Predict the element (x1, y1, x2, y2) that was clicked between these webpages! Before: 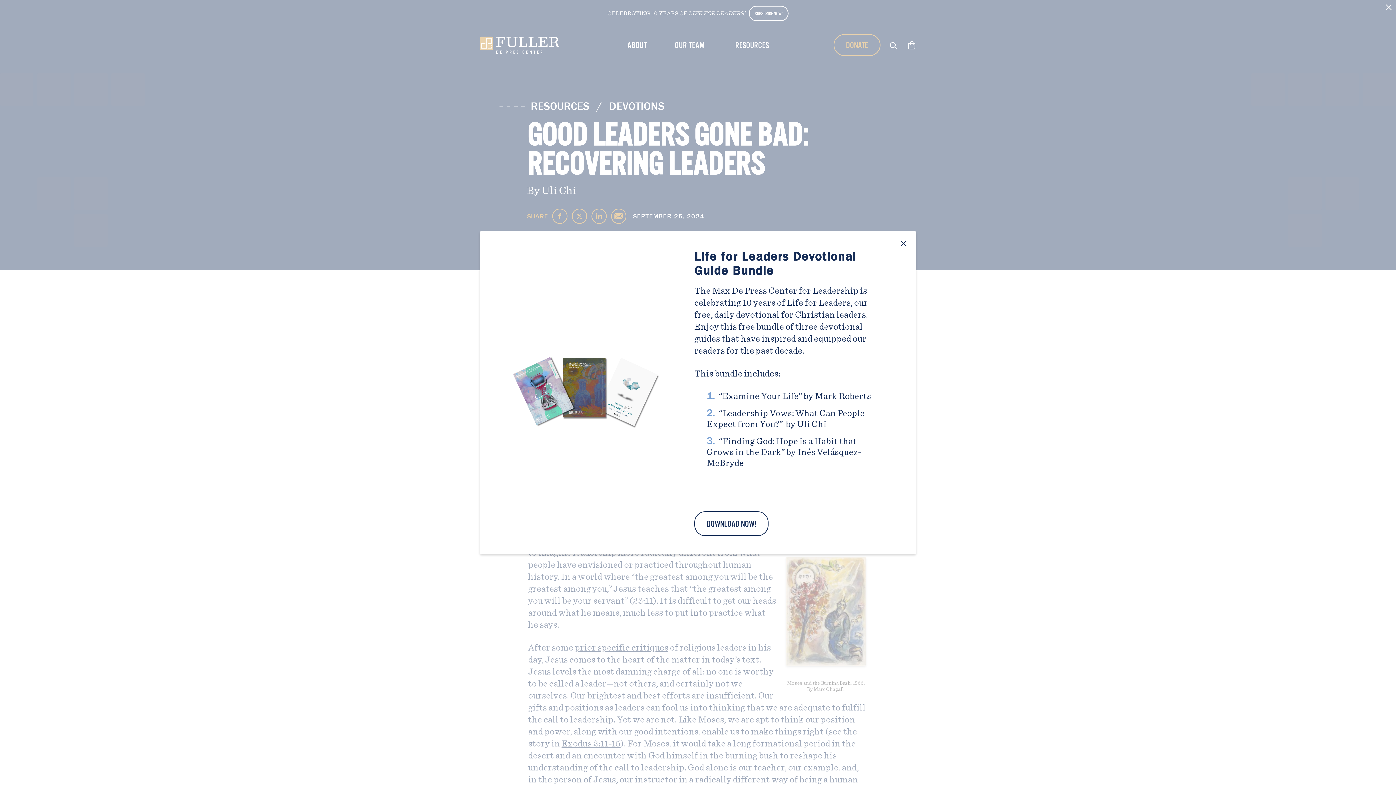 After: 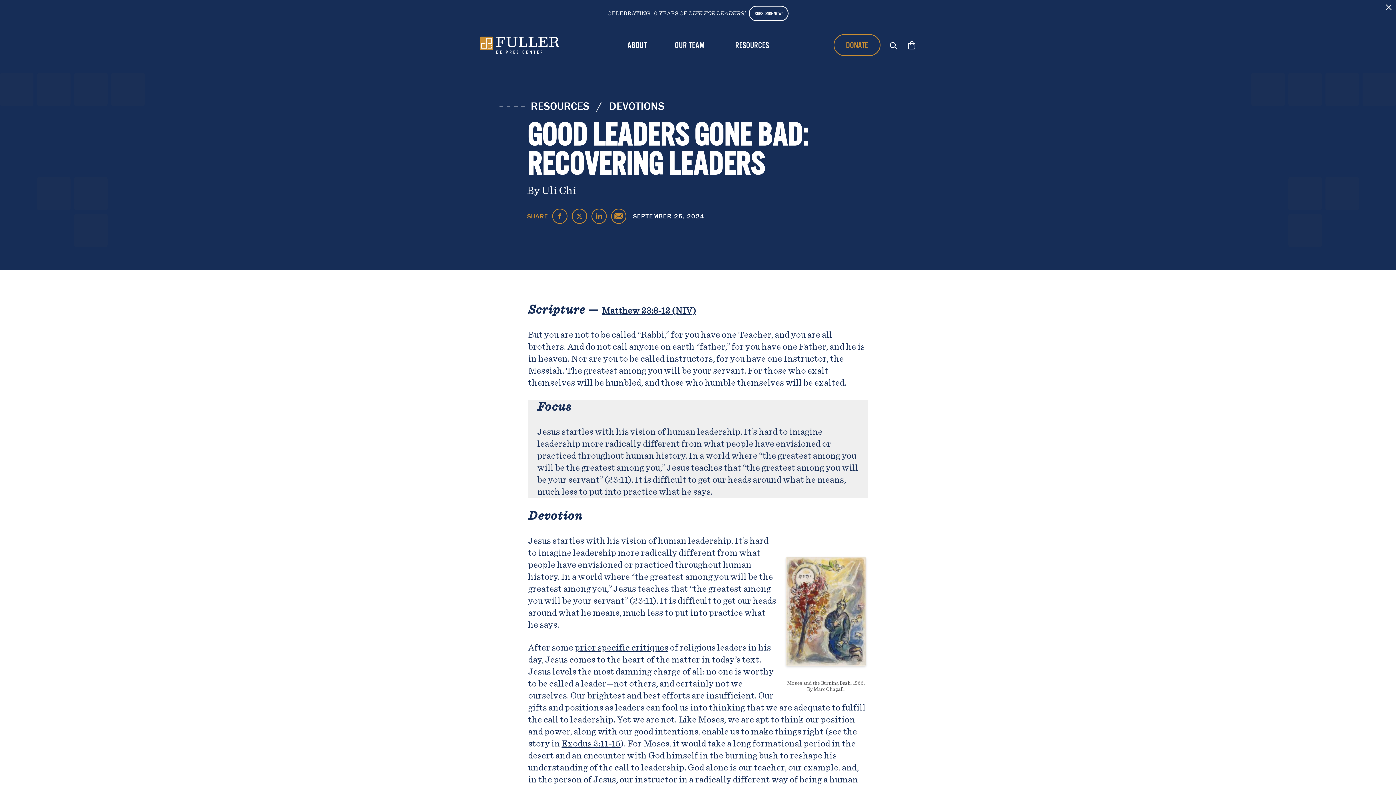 Action: bbox: (900, 239, 907, 247) label: Close Modal